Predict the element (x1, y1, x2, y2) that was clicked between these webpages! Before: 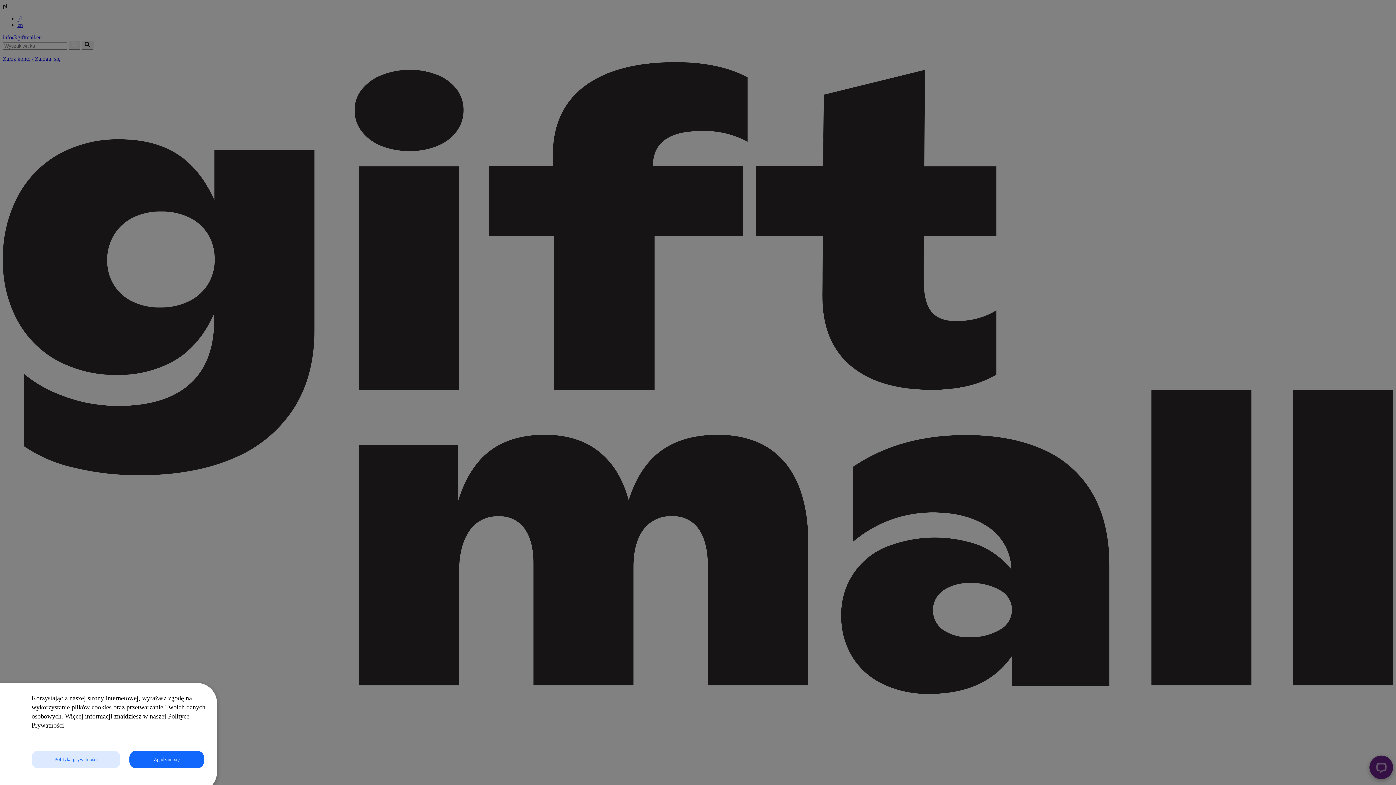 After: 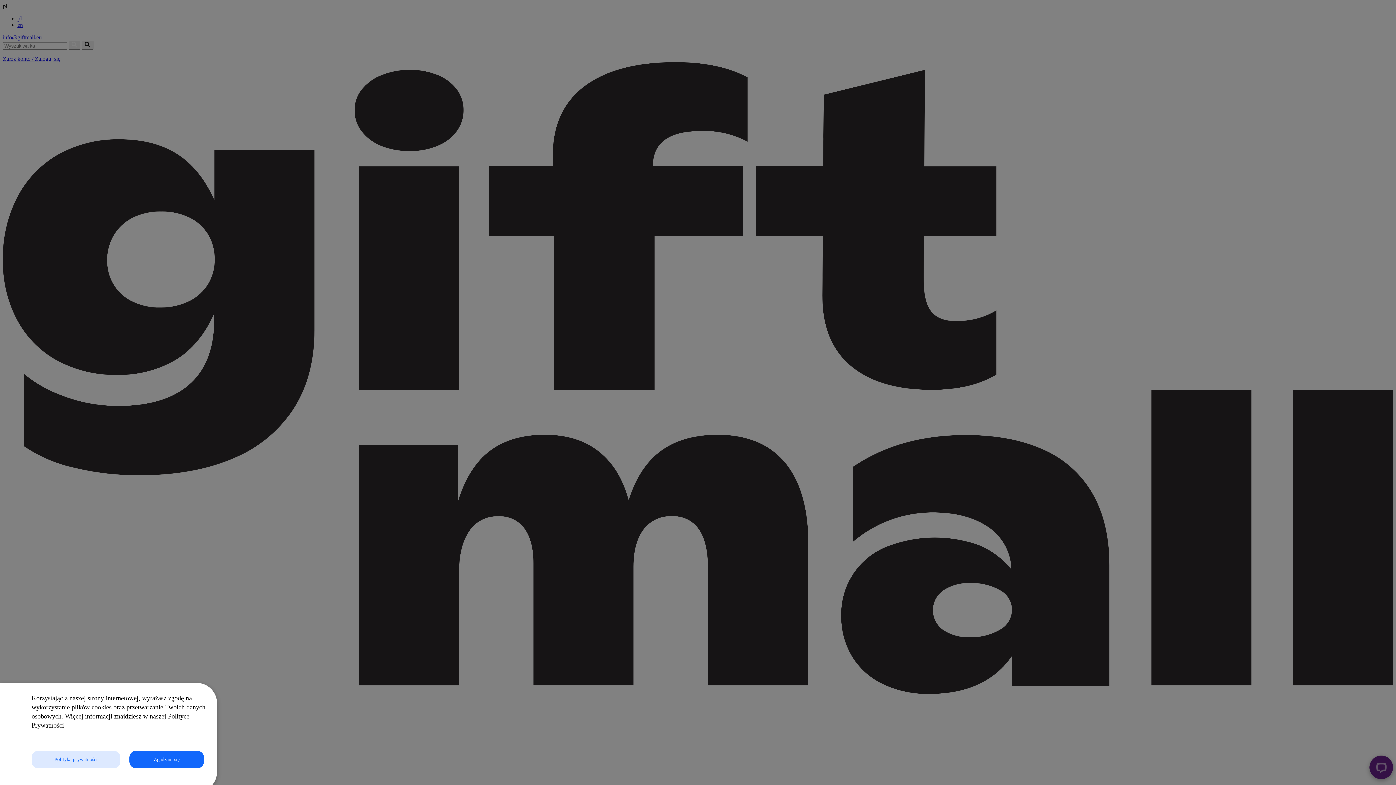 Action: label: Polityka prywatności bbox: (31, 751, 120, 768)